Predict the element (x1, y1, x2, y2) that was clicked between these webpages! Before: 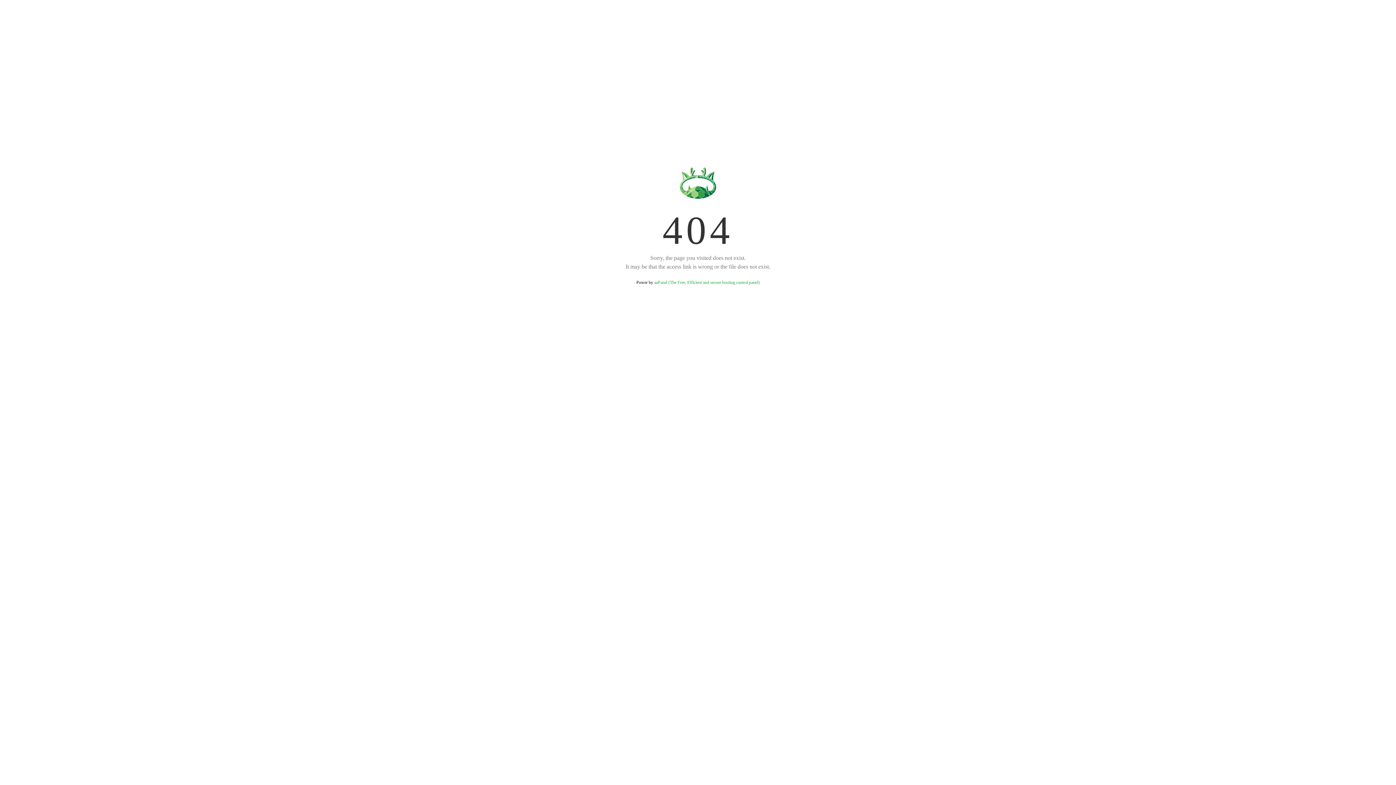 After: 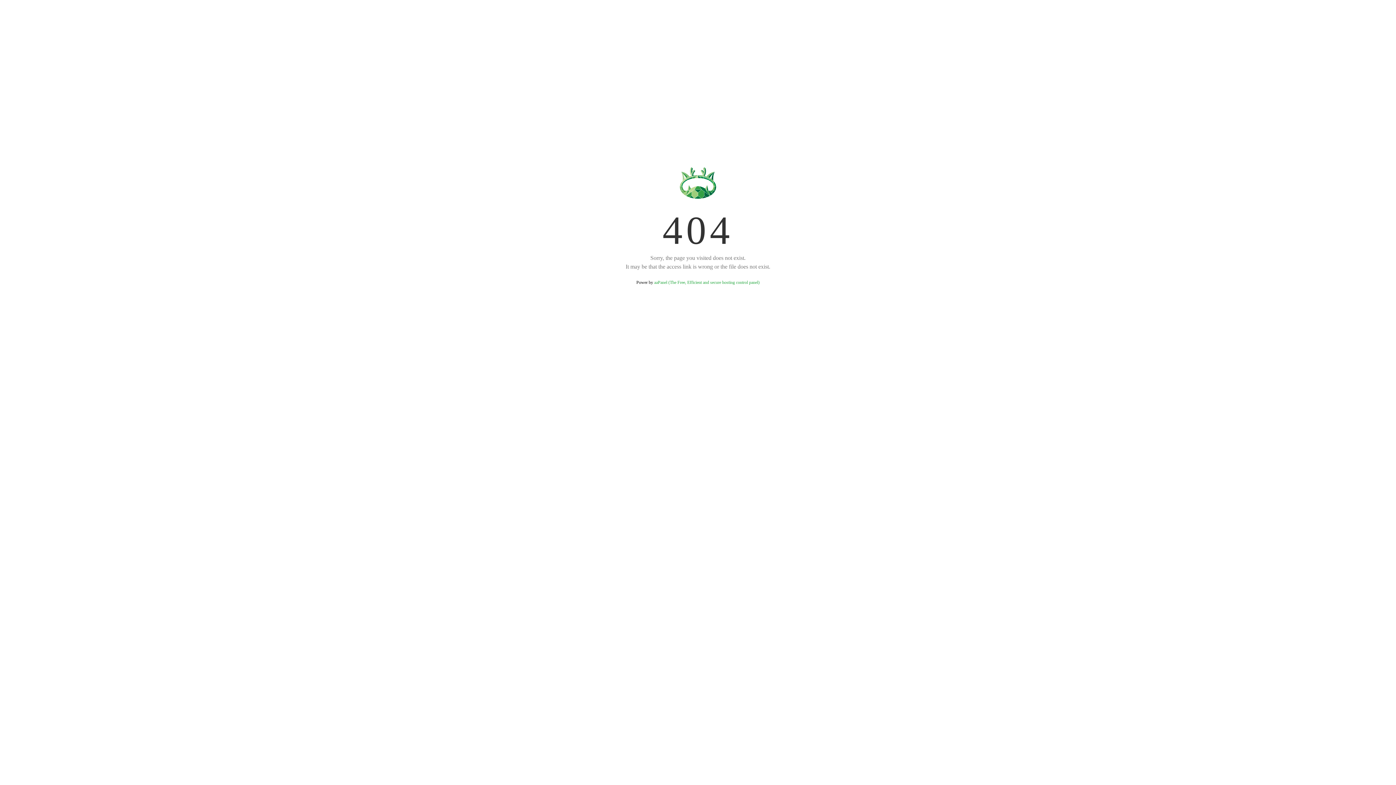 Action: label: aaPanel (The Free, Efficient and secure hosting control panel) bbox: (654, 280, 759, 285)